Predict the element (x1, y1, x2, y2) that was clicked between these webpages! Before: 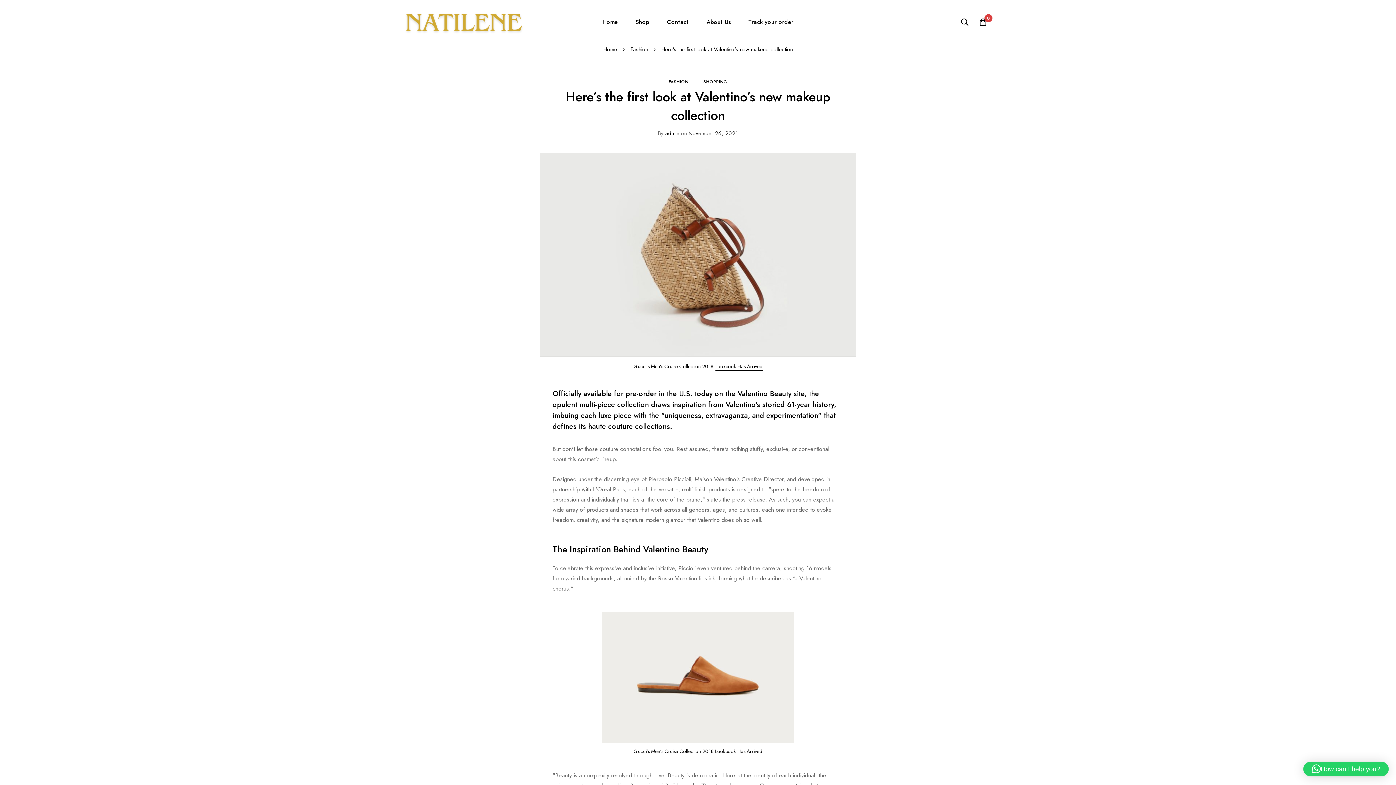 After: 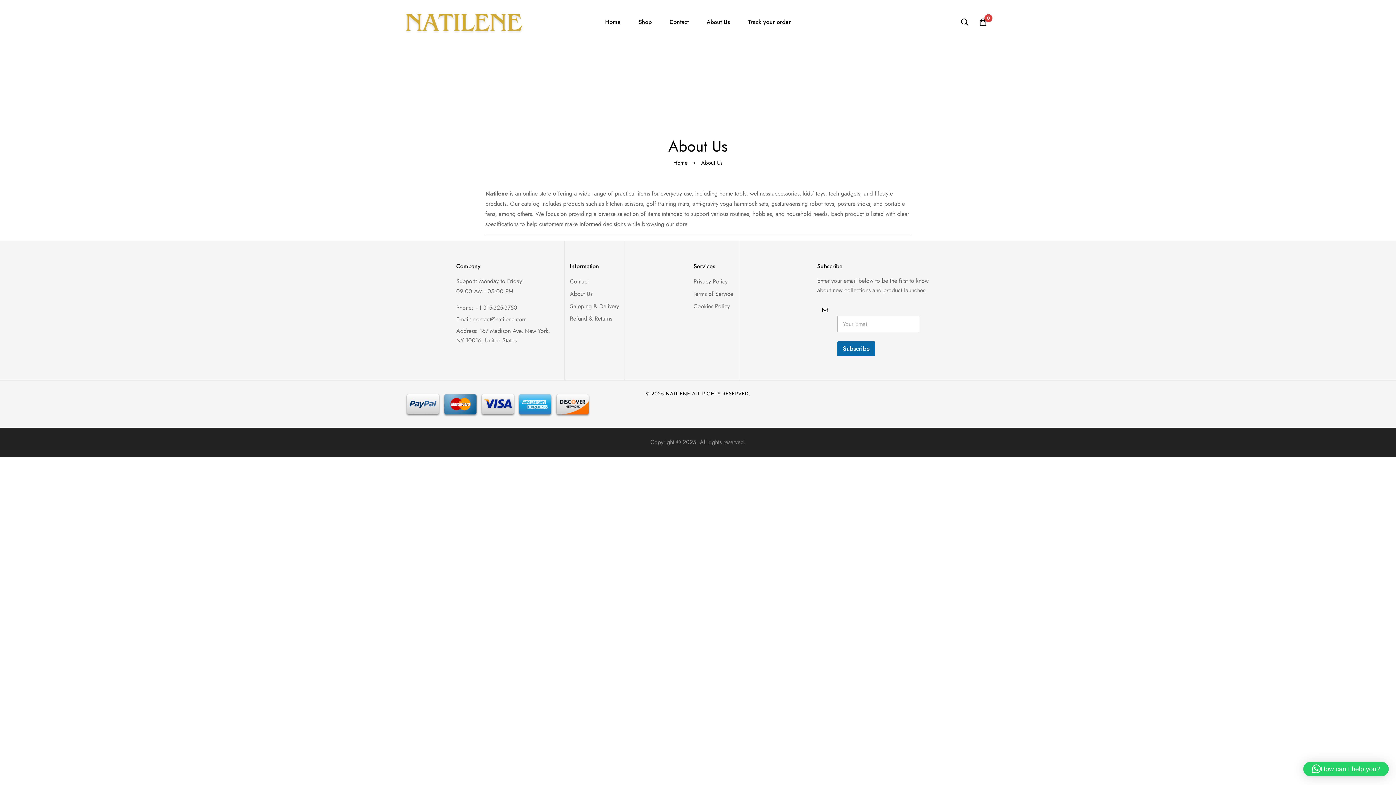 Action: label: About Us bbox: (698, 9, 738, 34)